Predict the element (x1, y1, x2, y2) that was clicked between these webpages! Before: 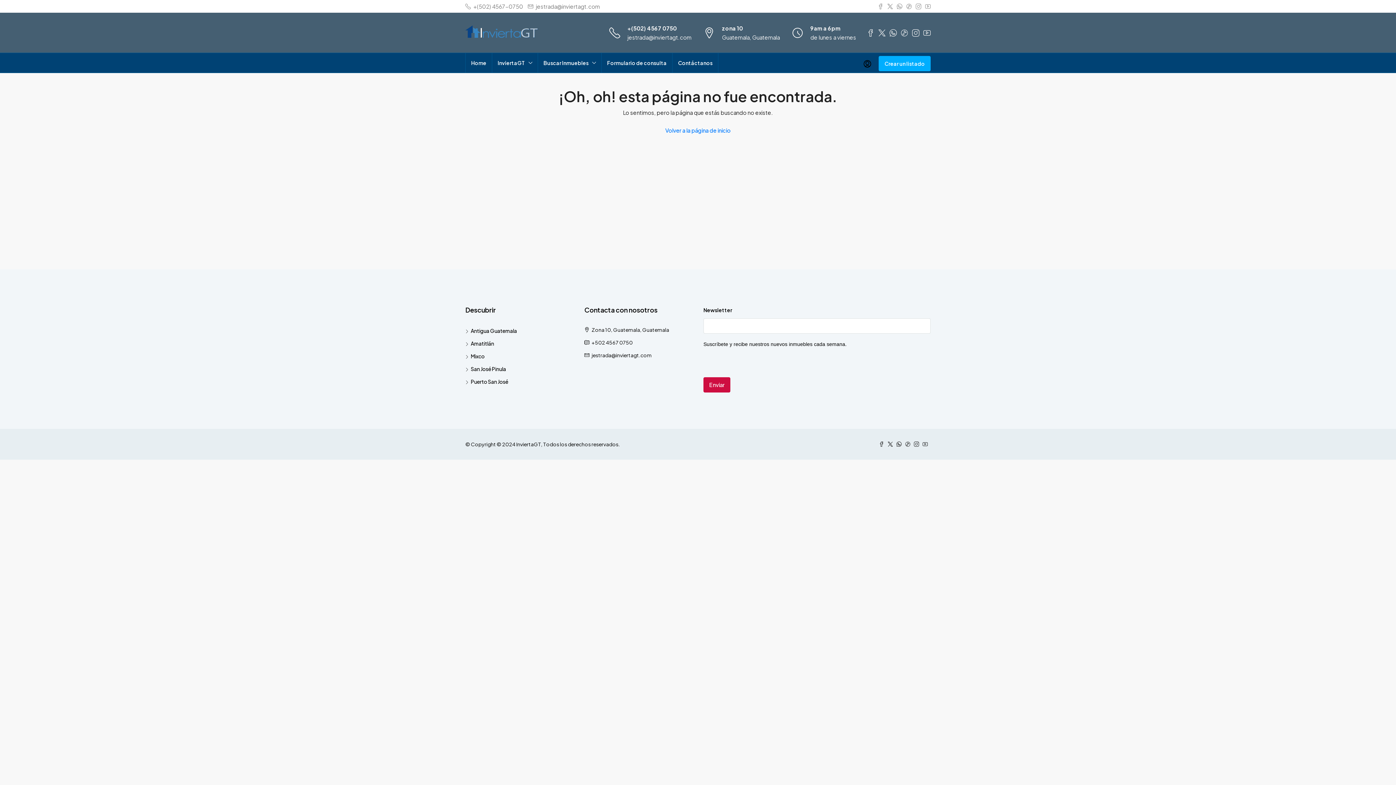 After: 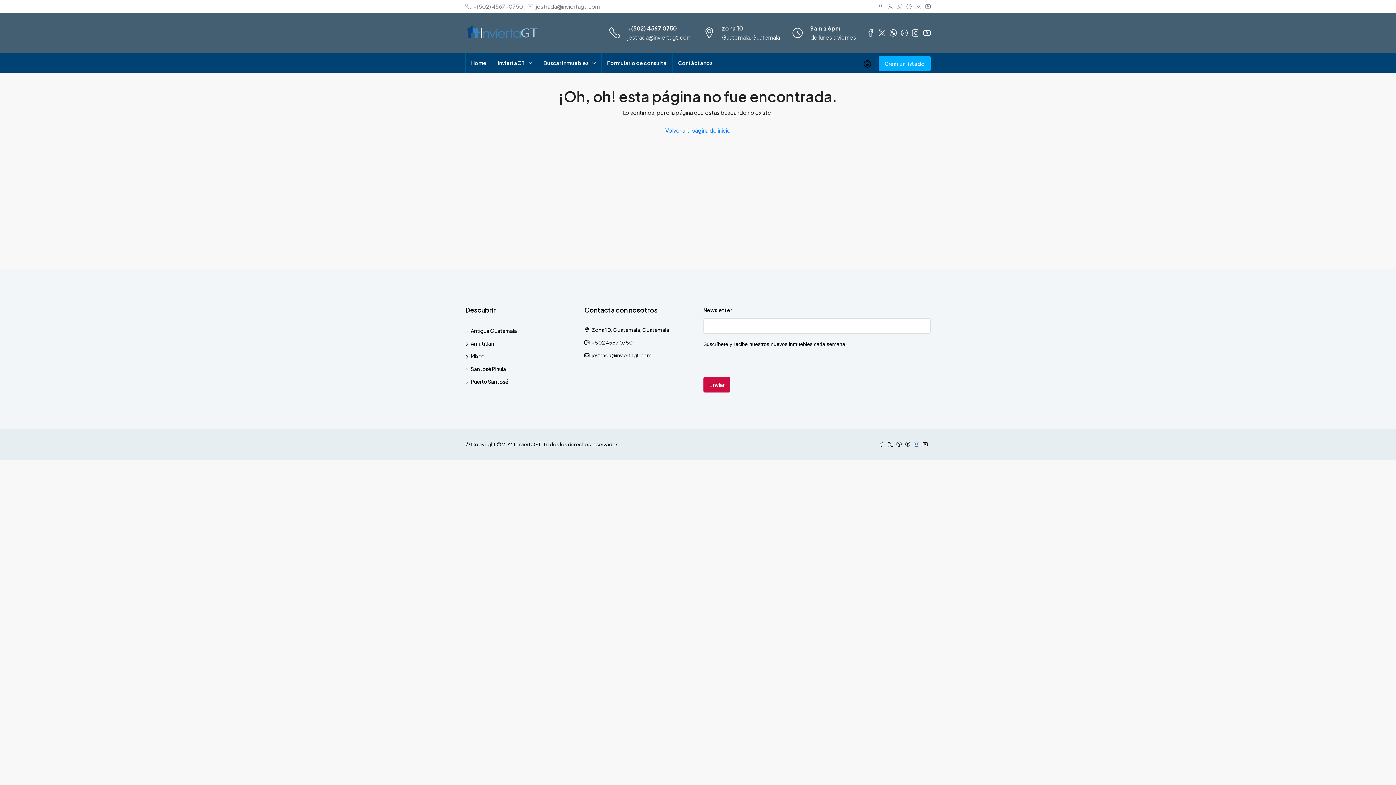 Action: label:   bbox: (914, 441, 922, 447)